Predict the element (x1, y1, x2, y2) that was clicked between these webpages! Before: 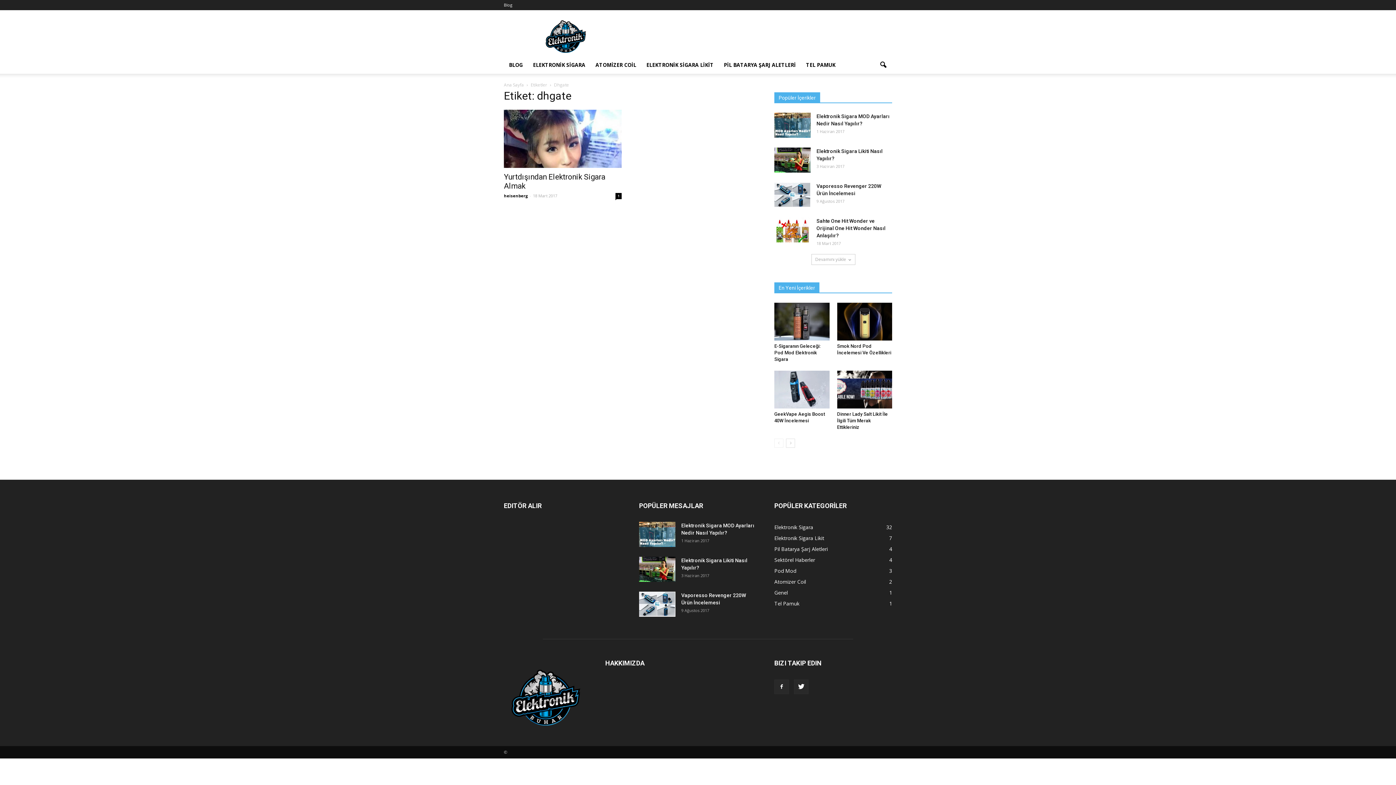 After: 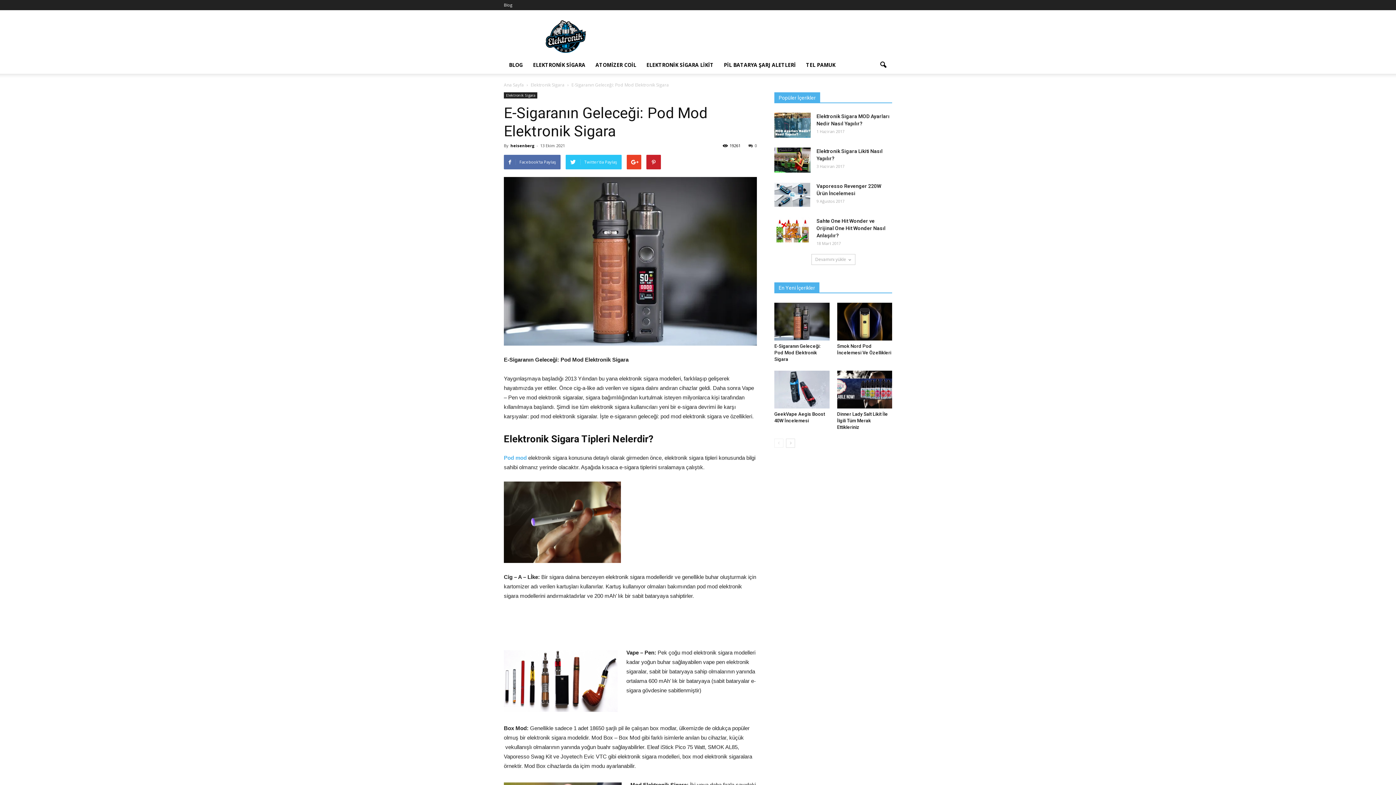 Action: bbox: (774, 343, 820, 362) label: E-Sigaranın Geleceği: Pod Mod Elektronik Sigara